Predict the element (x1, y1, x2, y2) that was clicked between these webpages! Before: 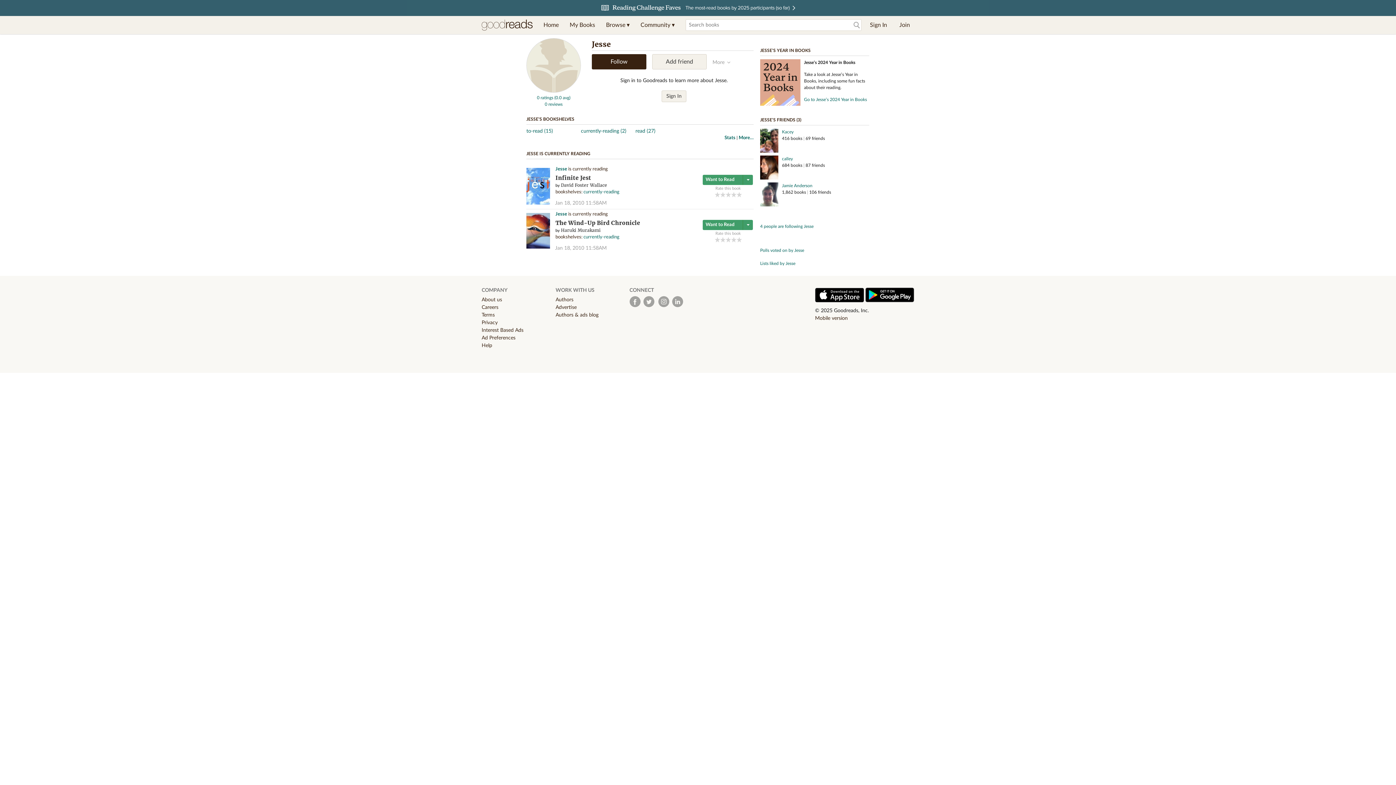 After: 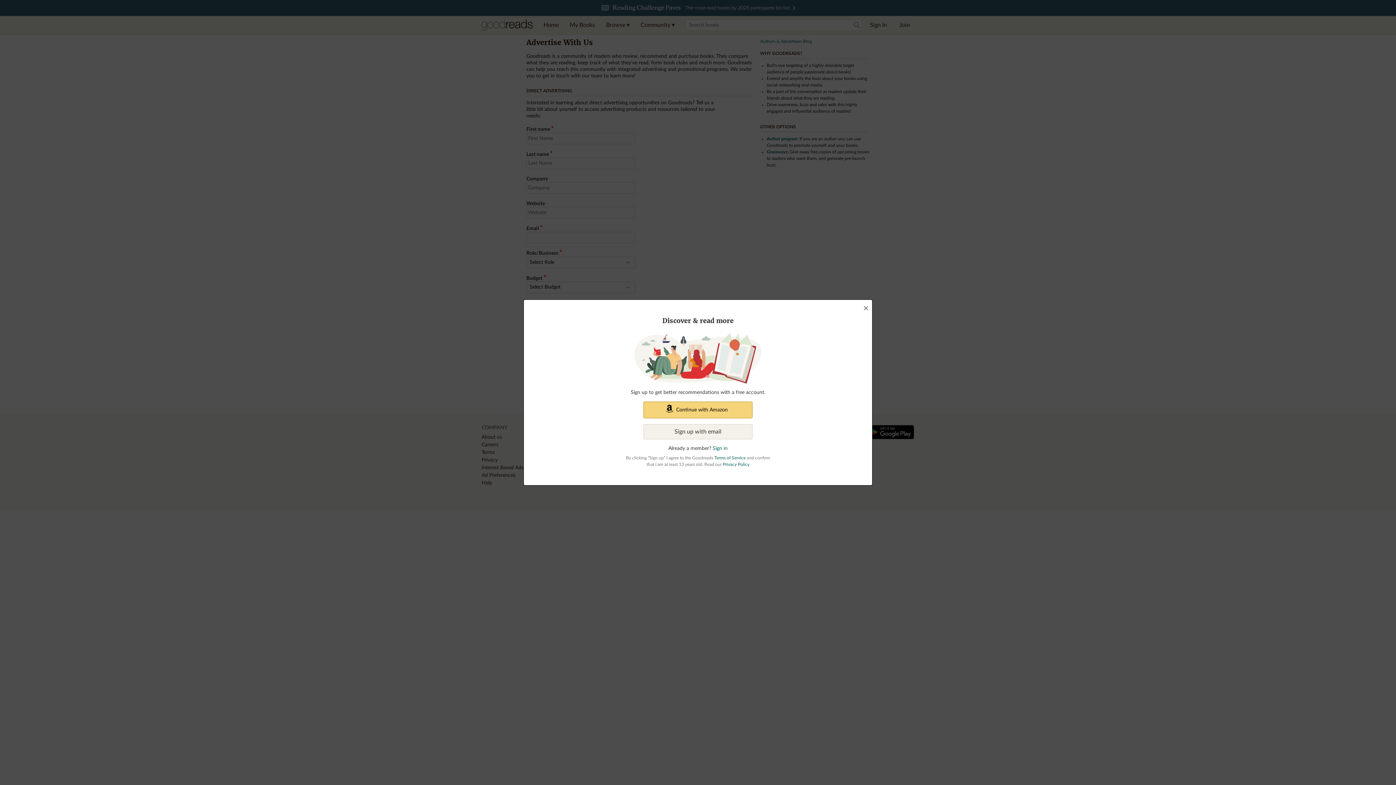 Action: label: Advertise bbox: (555, 305, 576, 310)